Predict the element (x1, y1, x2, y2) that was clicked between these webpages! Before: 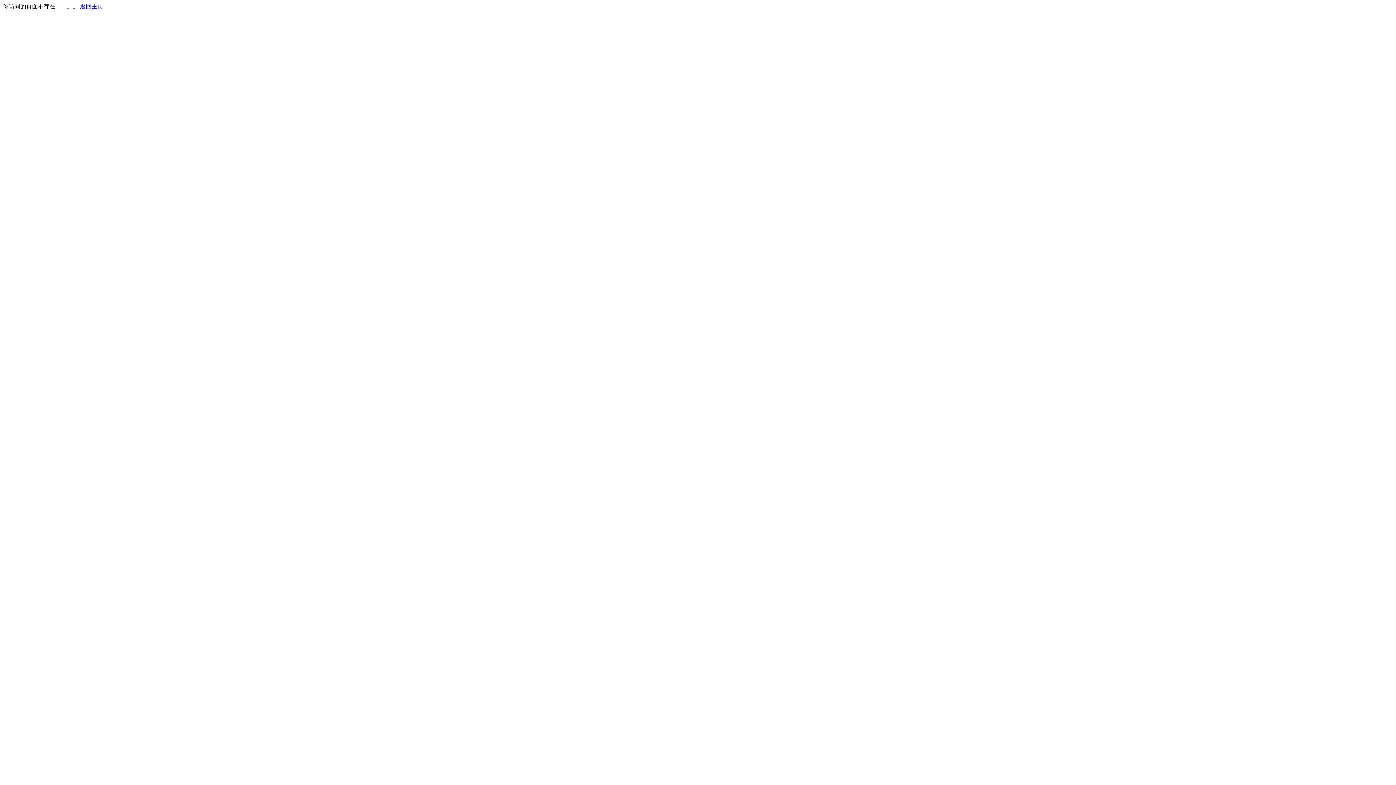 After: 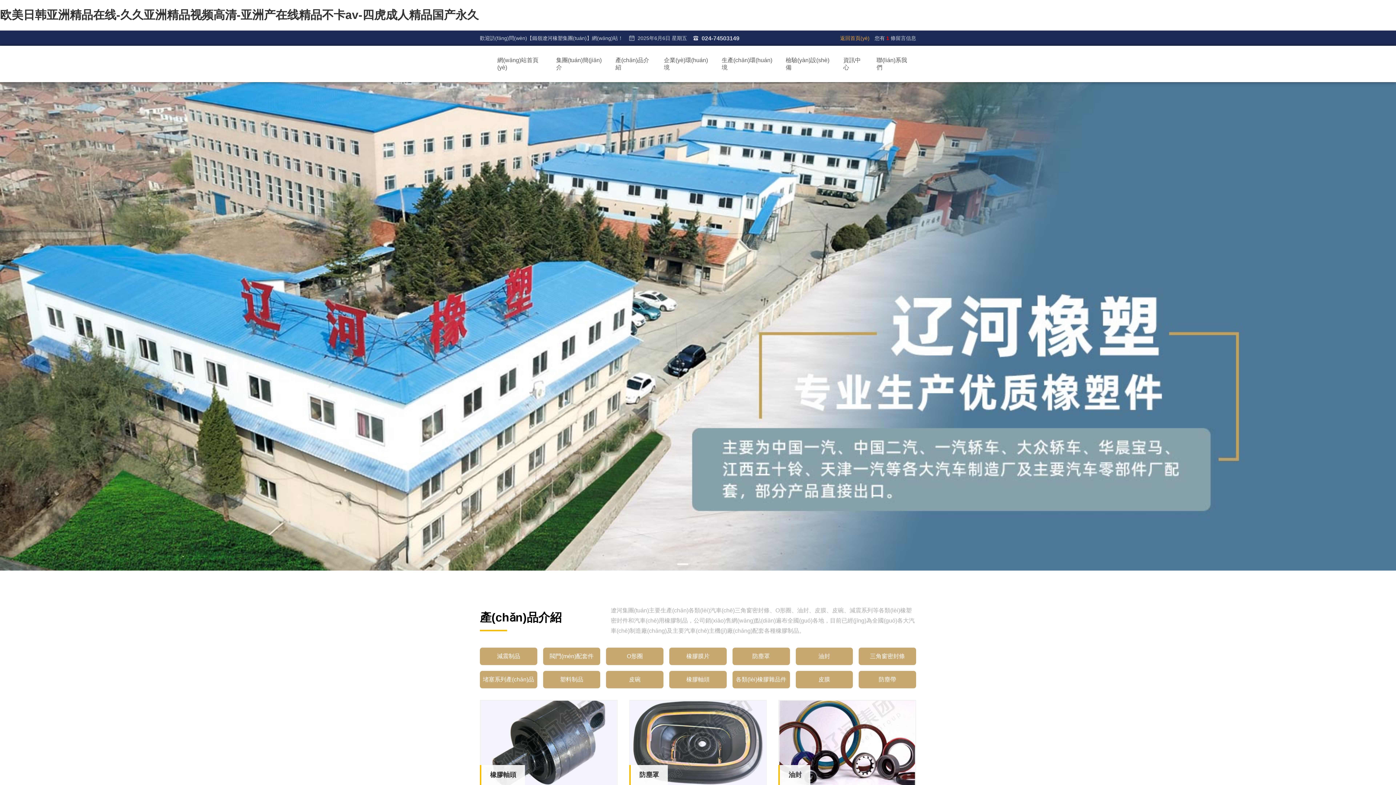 Action: bbox: (80, 3, 103, 9) label: 返回主页